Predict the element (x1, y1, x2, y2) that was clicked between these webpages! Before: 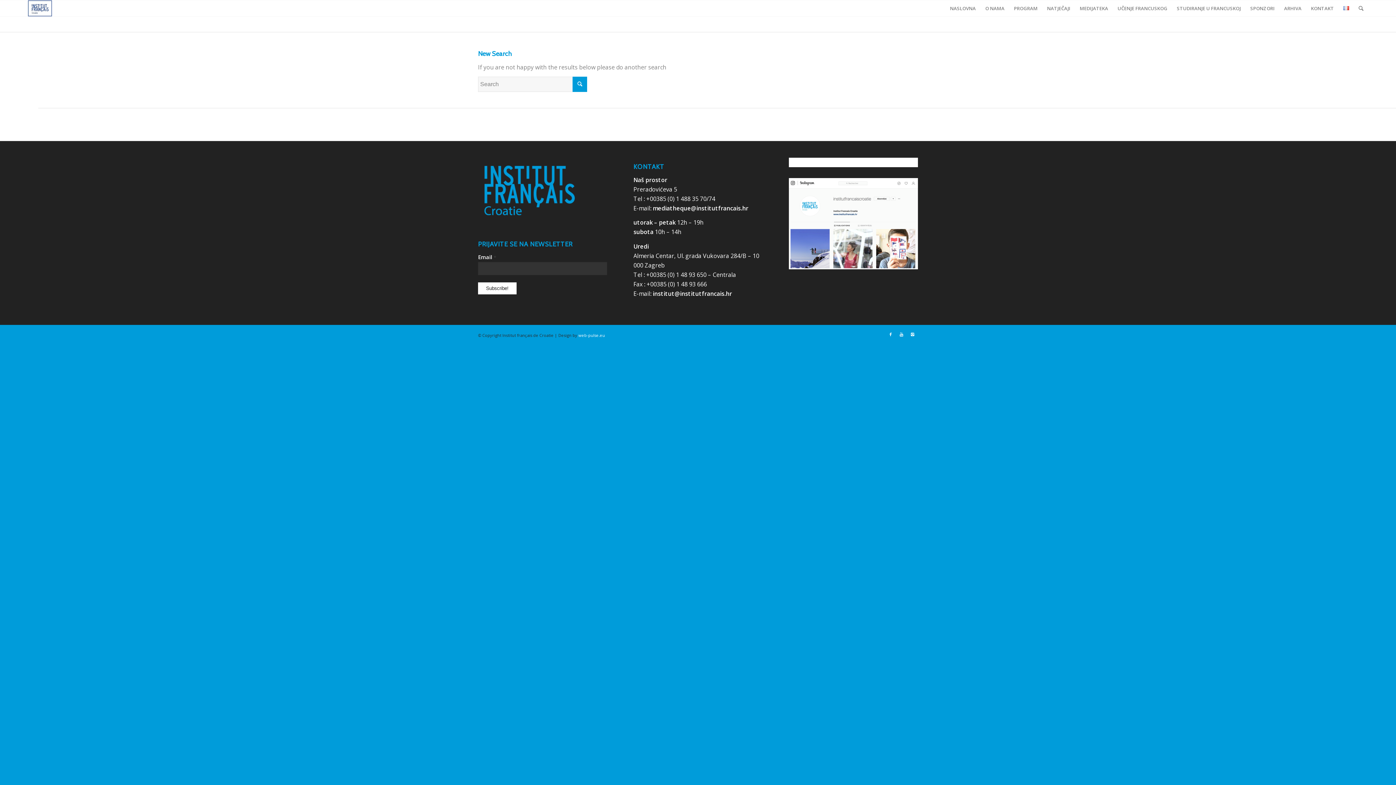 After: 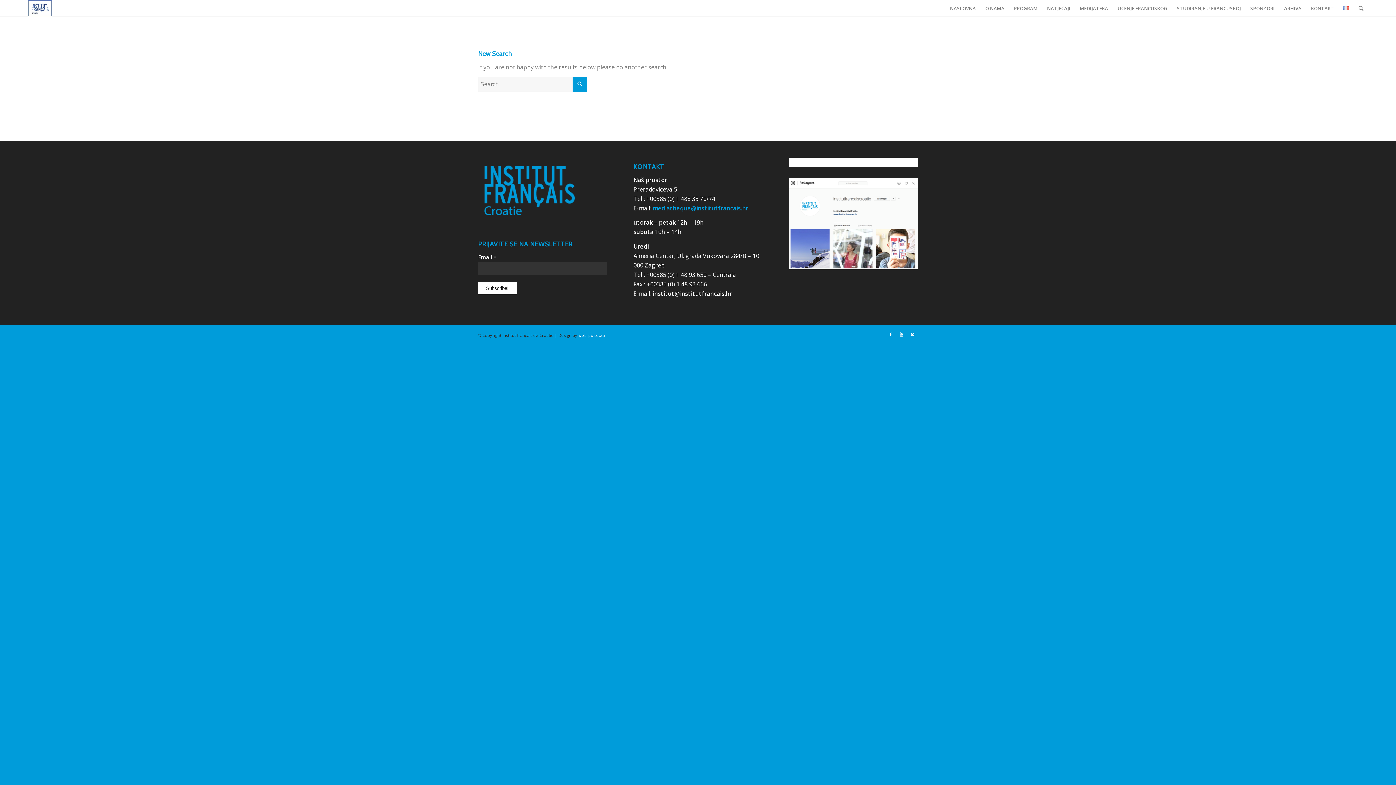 Action: bbox: (652, 204, 748, 212) label: mediatheque@institutfrancais.hr